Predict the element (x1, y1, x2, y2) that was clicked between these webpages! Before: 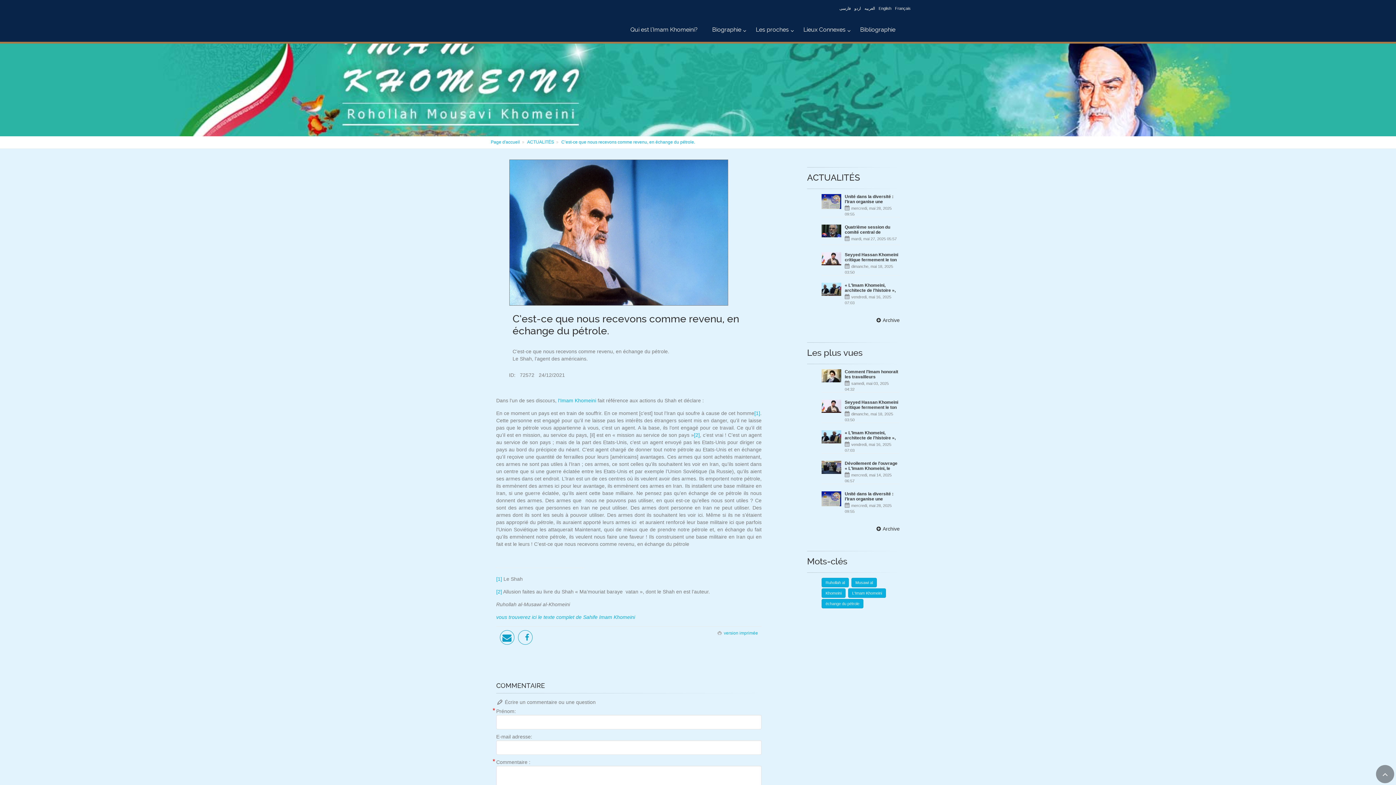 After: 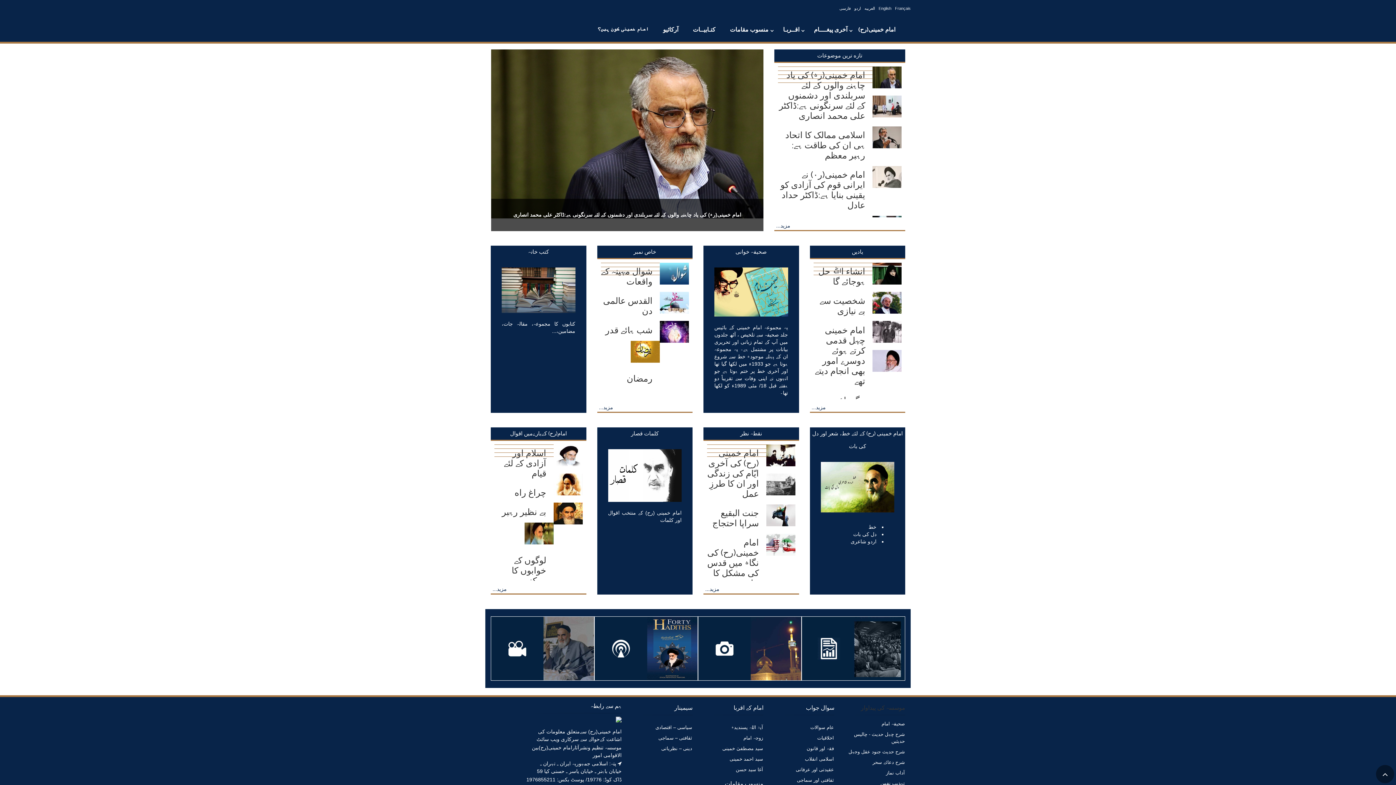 Action: bbox: (854, 6, 861, 10) label: اردو